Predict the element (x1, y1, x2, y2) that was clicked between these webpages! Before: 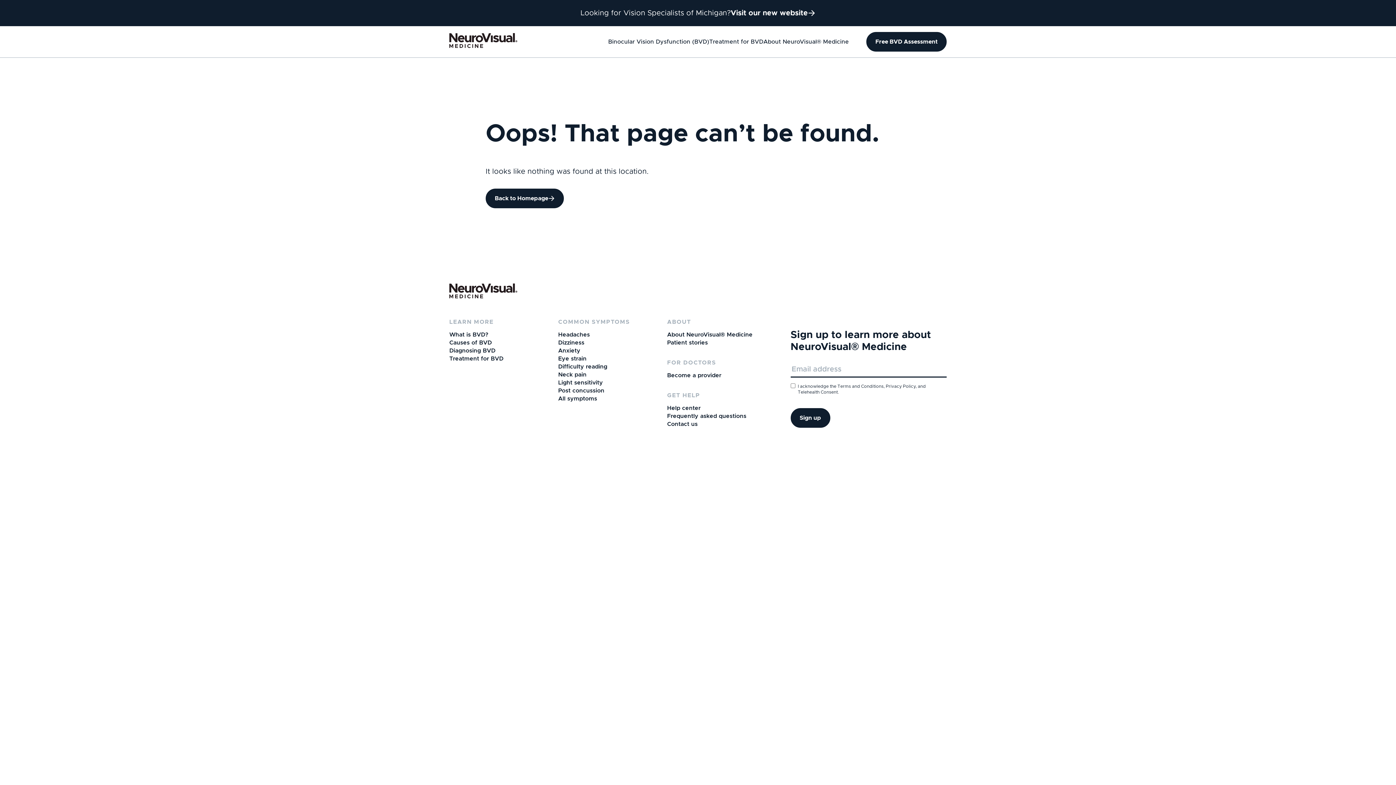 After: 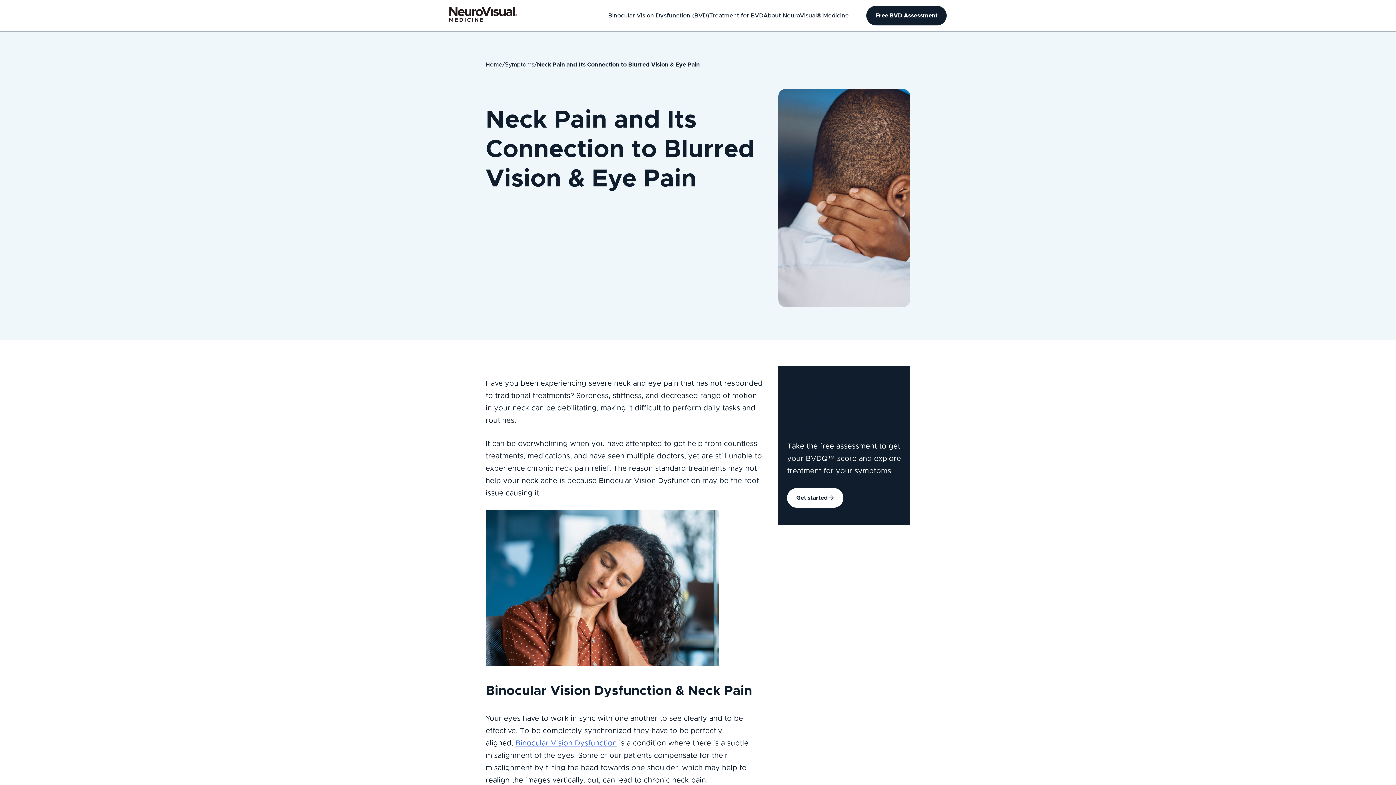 Action: bbox: (558, 372, 586, 377) label: Neck pain